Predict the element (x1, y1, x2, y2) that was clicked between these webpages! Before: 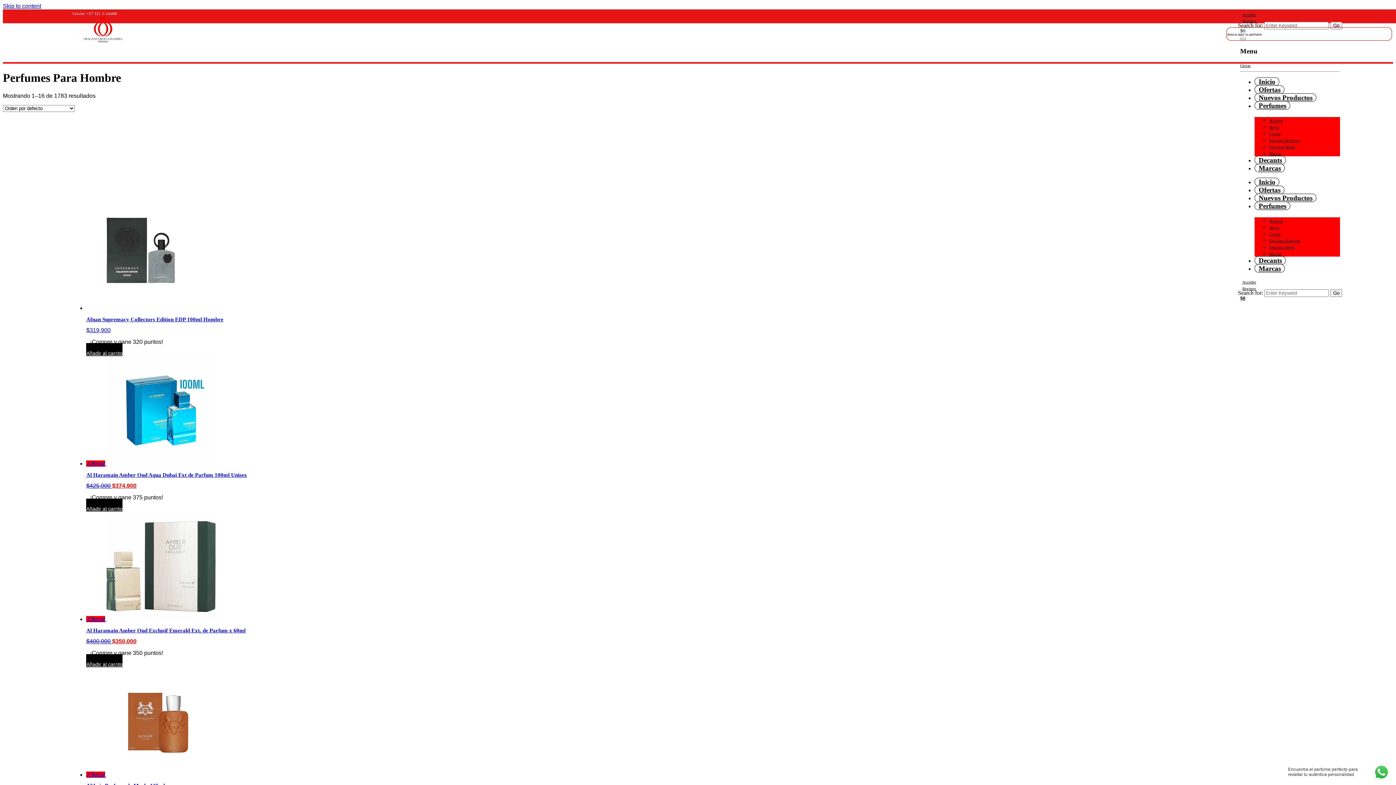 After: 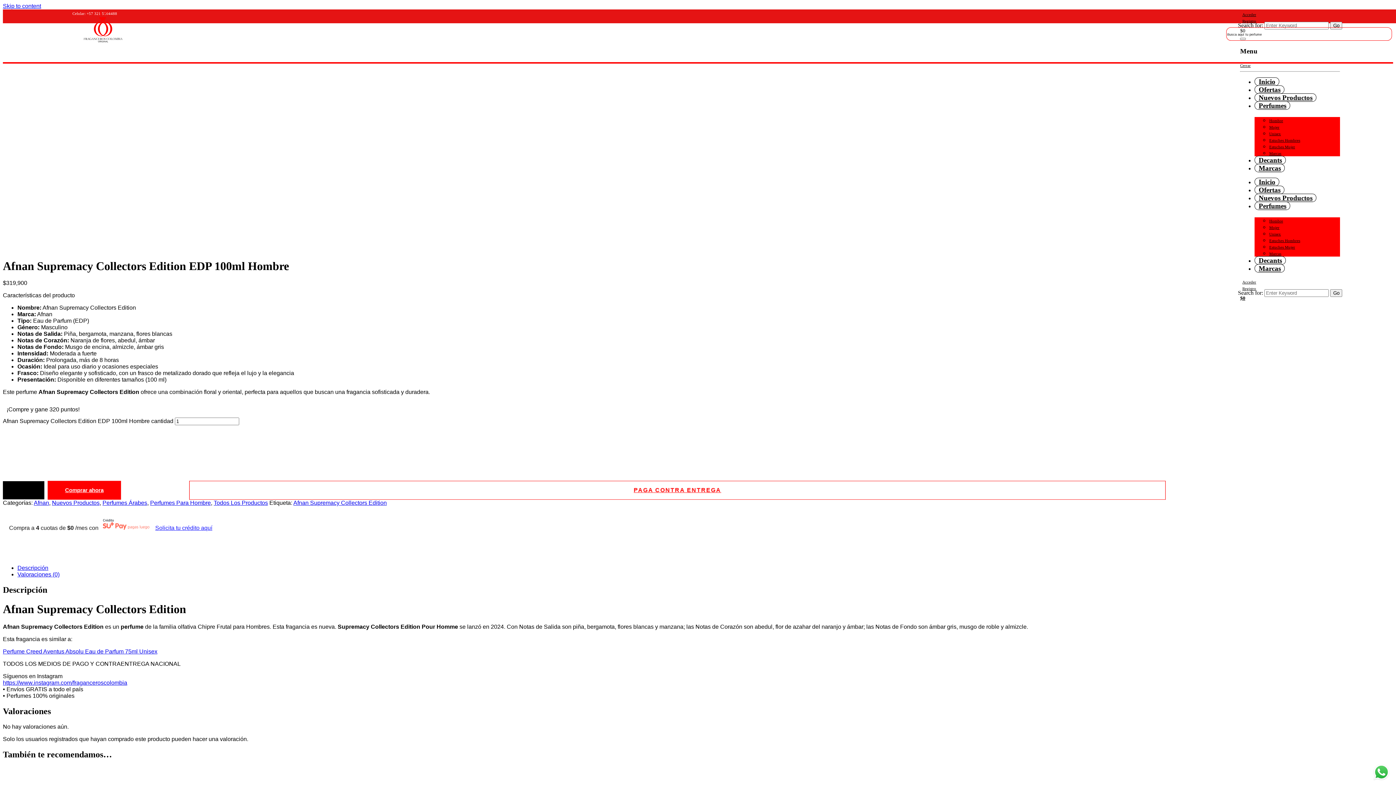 Action: label: Afnan Supremacy Collectors Edition EDP 100ml Hombre
$319,900 bbox: (86, 305, 1310, 333)